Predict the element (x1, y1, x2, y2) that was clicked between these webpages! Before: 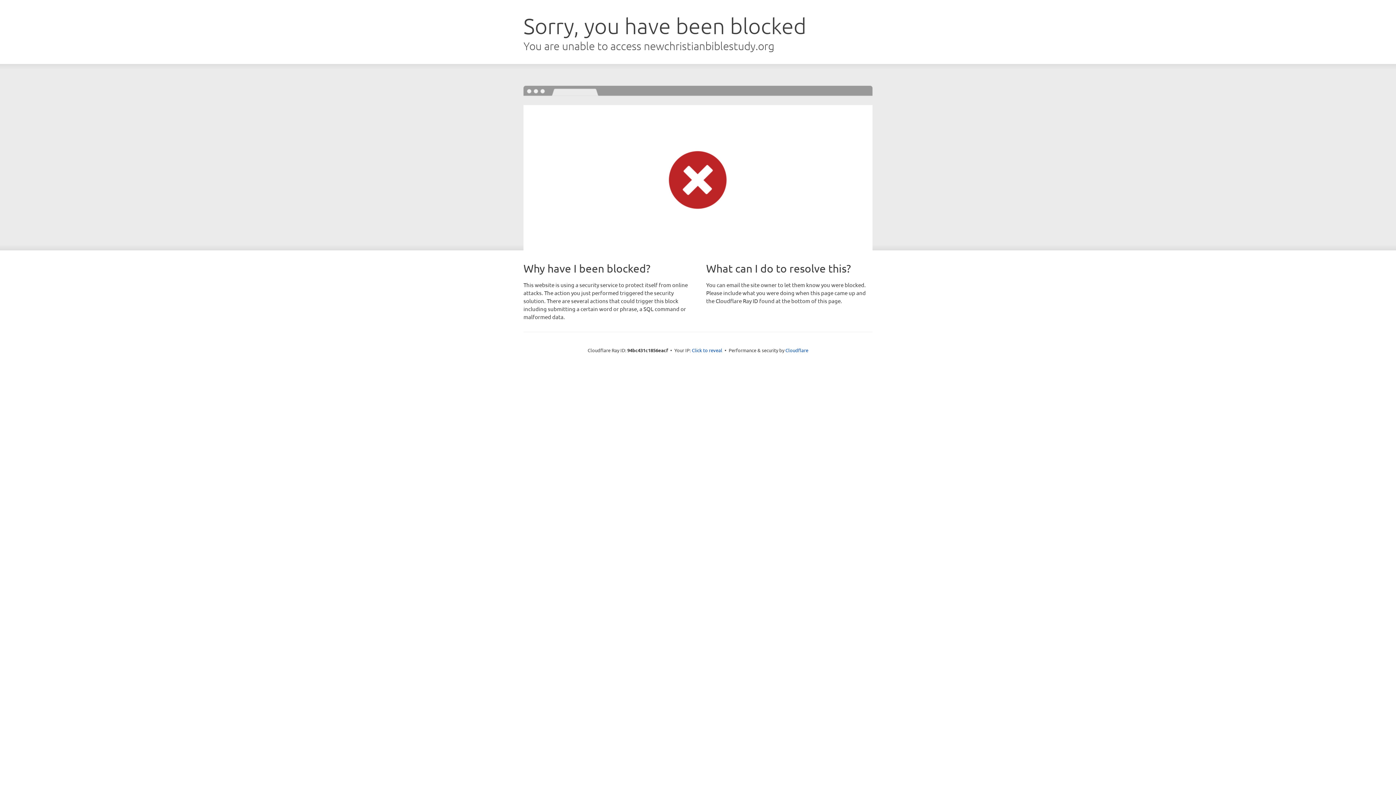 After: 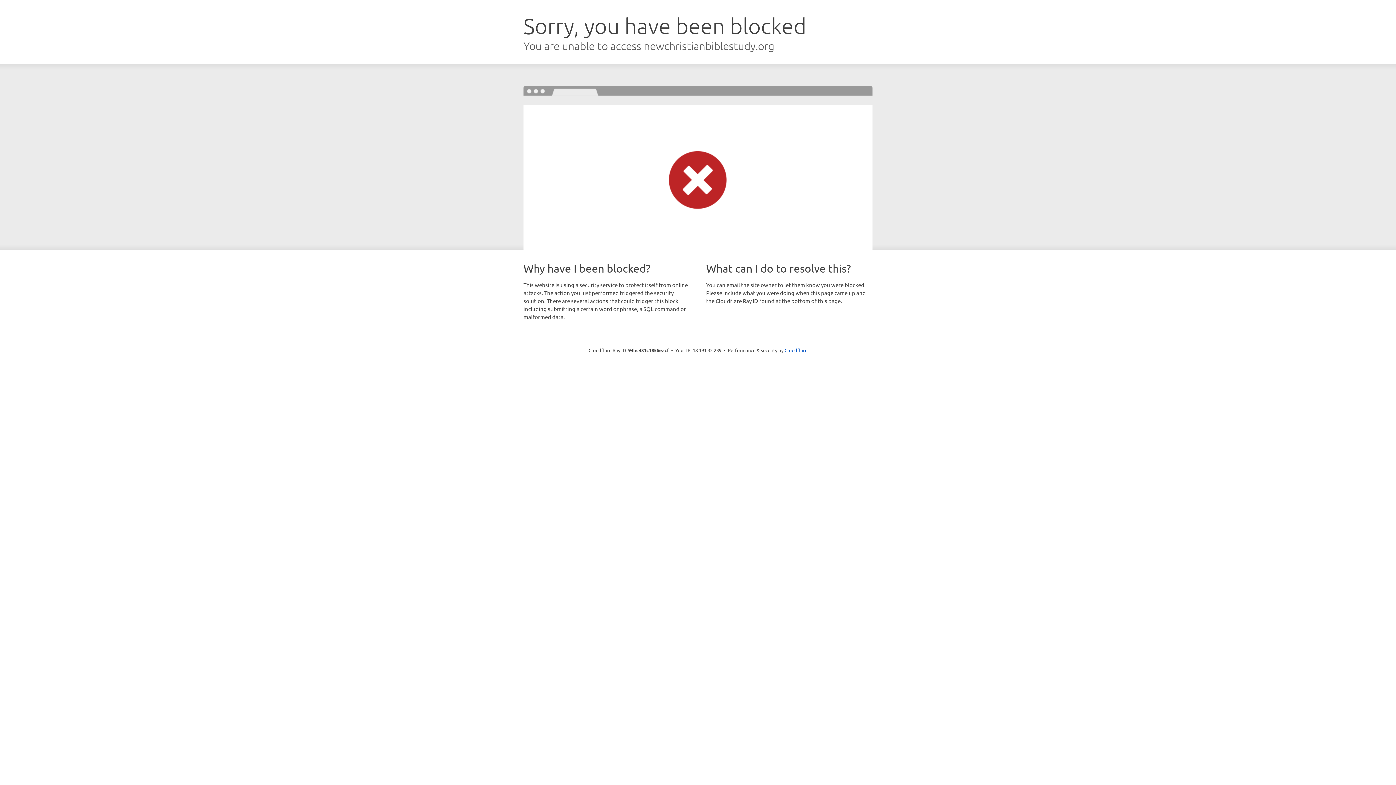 Action: label: Click to reveal bbox: (692, 346, 722, 353)